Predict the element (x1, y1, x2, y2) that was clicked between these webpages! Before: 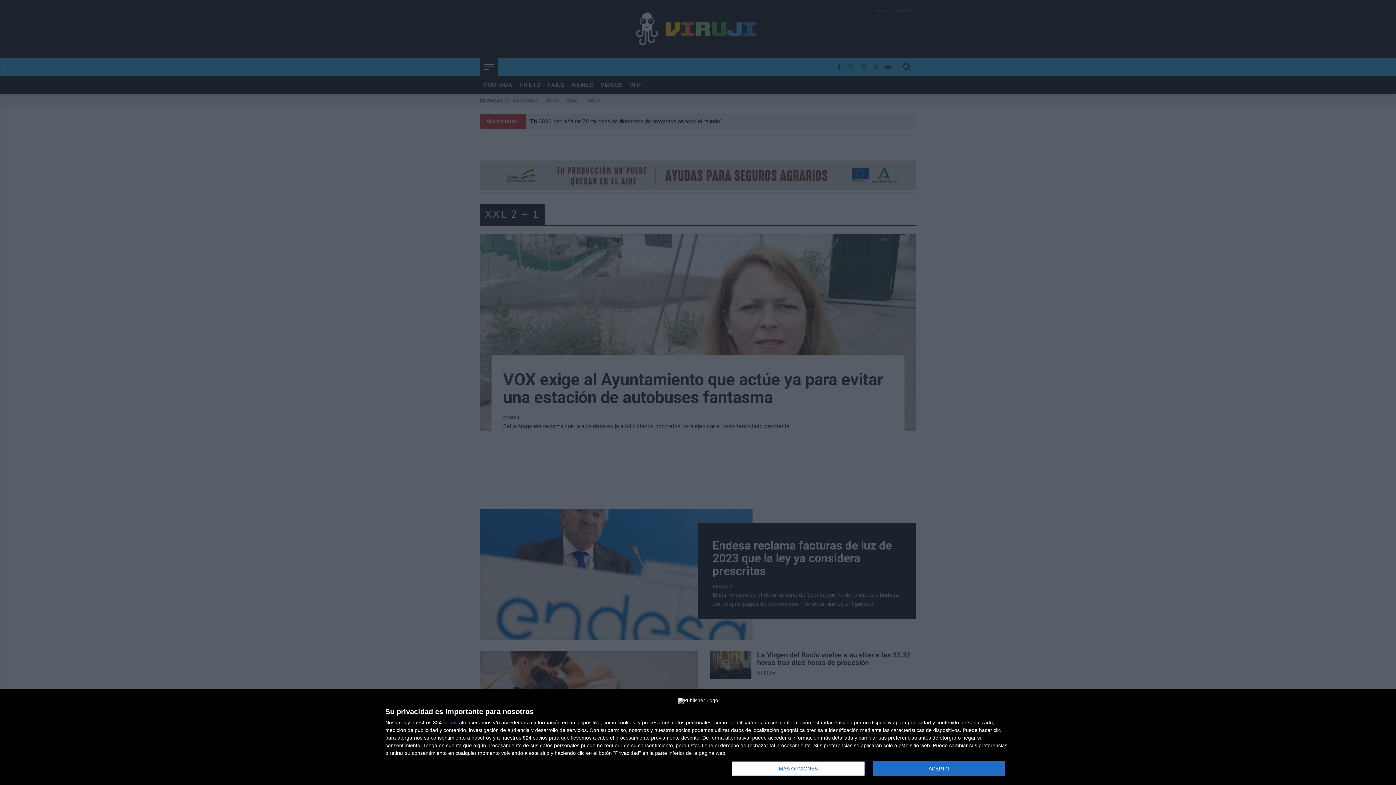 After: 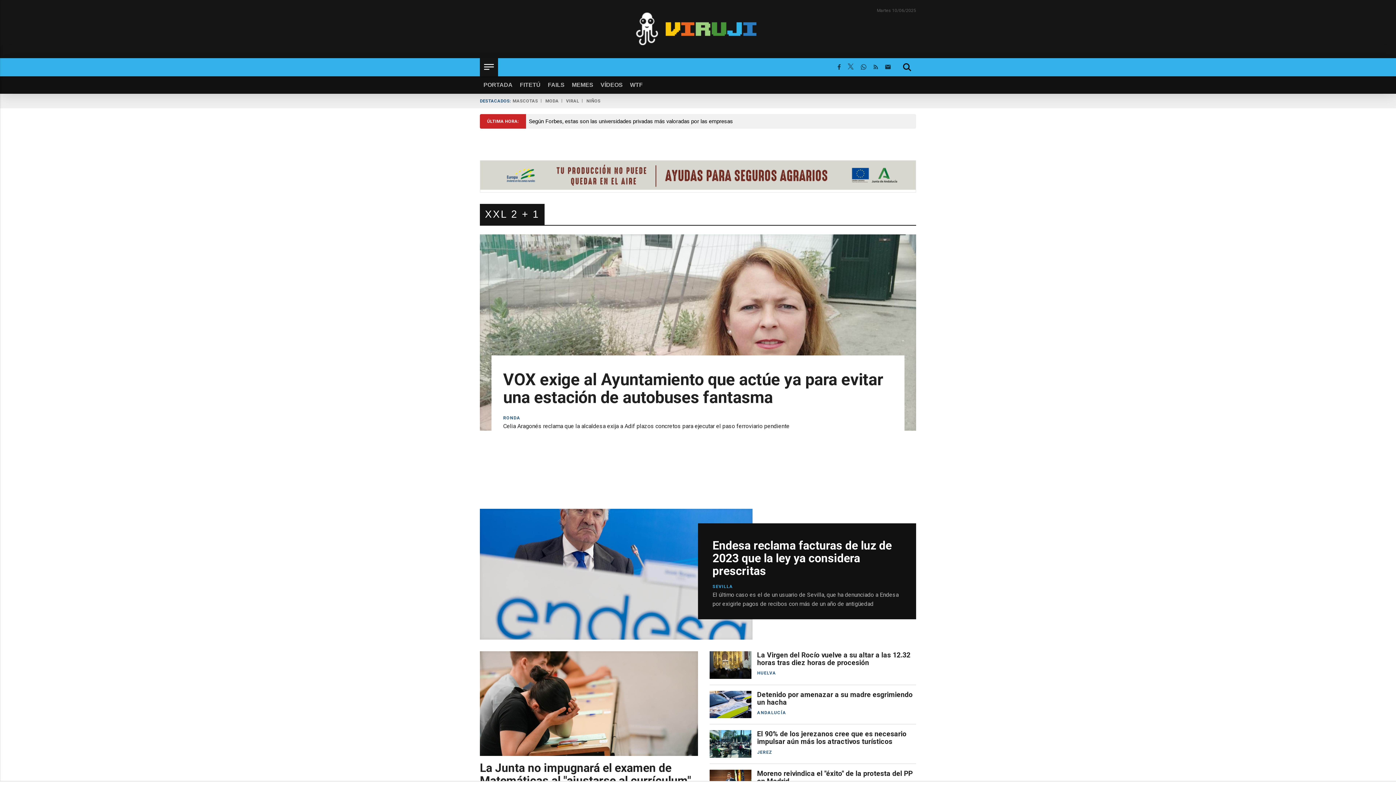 Action: label: ACEPTO bbox: (872, 761, 1005, 776)